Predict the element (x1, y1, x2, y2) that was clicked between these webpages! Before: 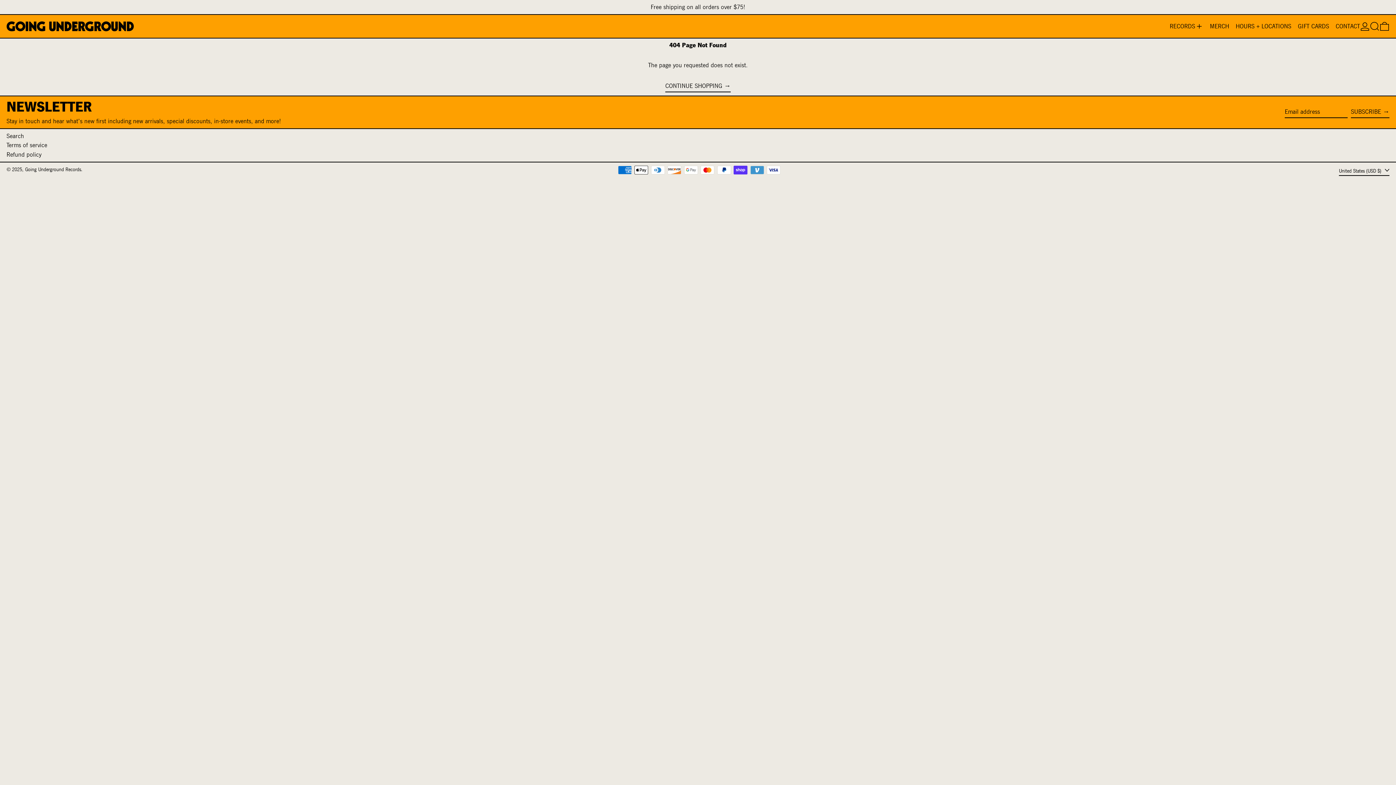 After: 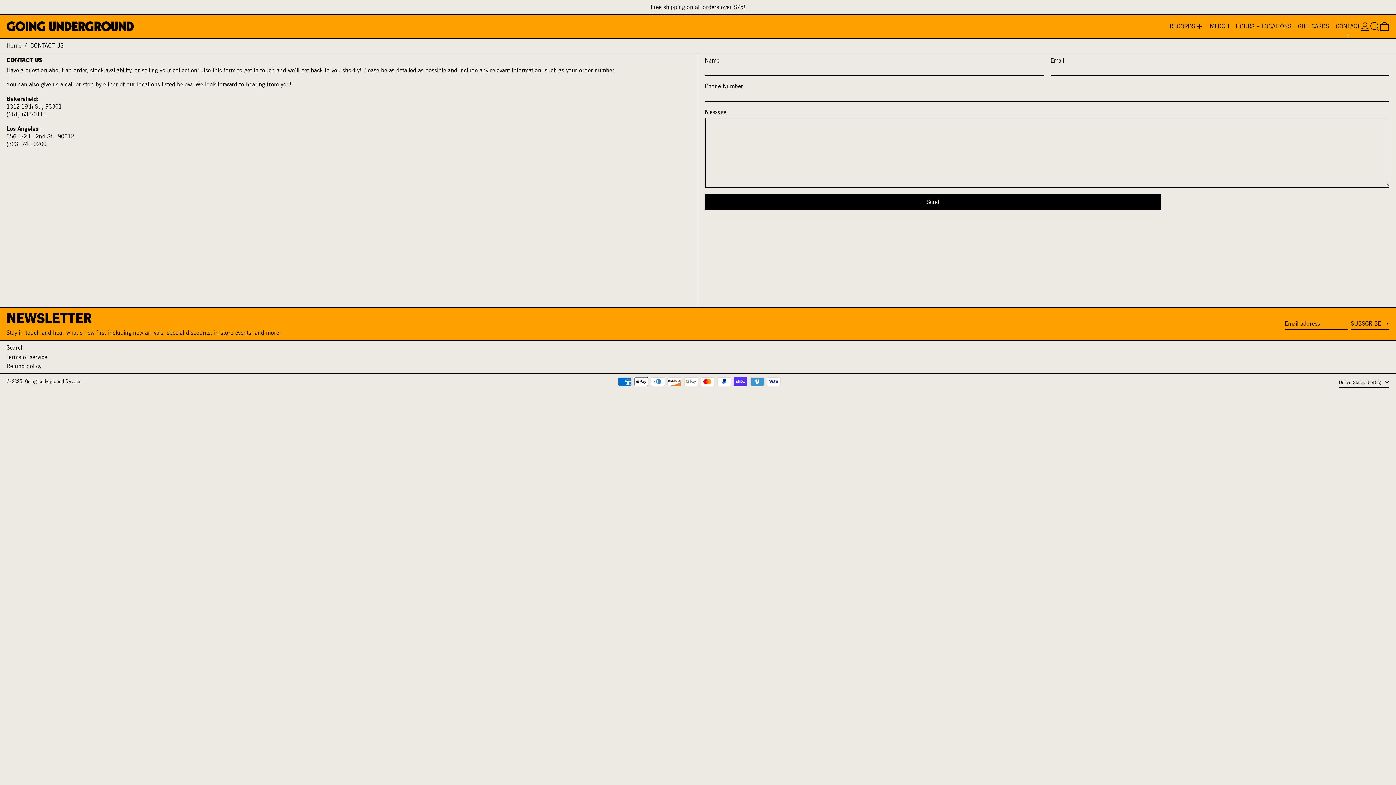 Action: label: CONTACT bbox: (1336, 14, 1360, 37)